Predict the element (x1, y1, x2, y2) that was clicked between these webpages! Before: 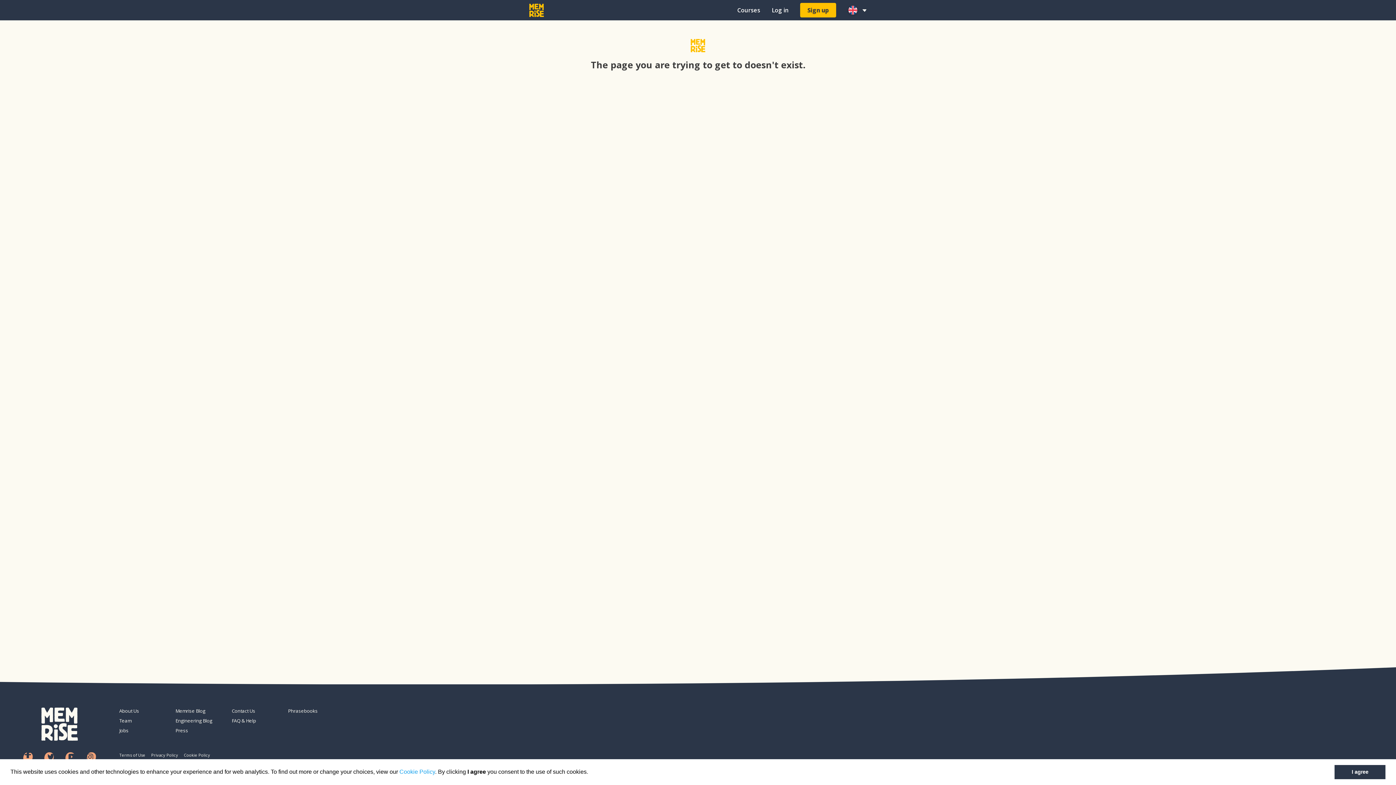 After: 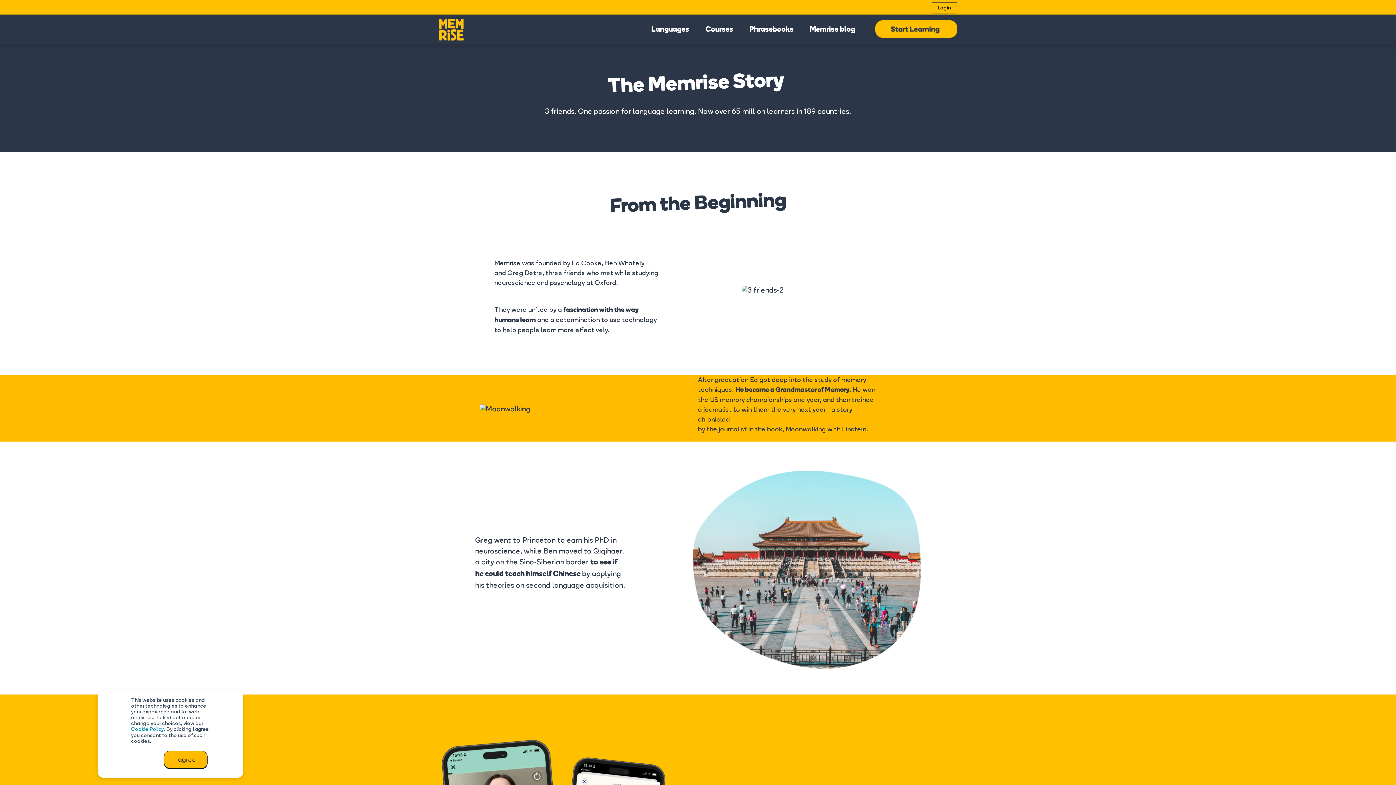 Action: label: About Us bbox: (119, 708, 169, 714)